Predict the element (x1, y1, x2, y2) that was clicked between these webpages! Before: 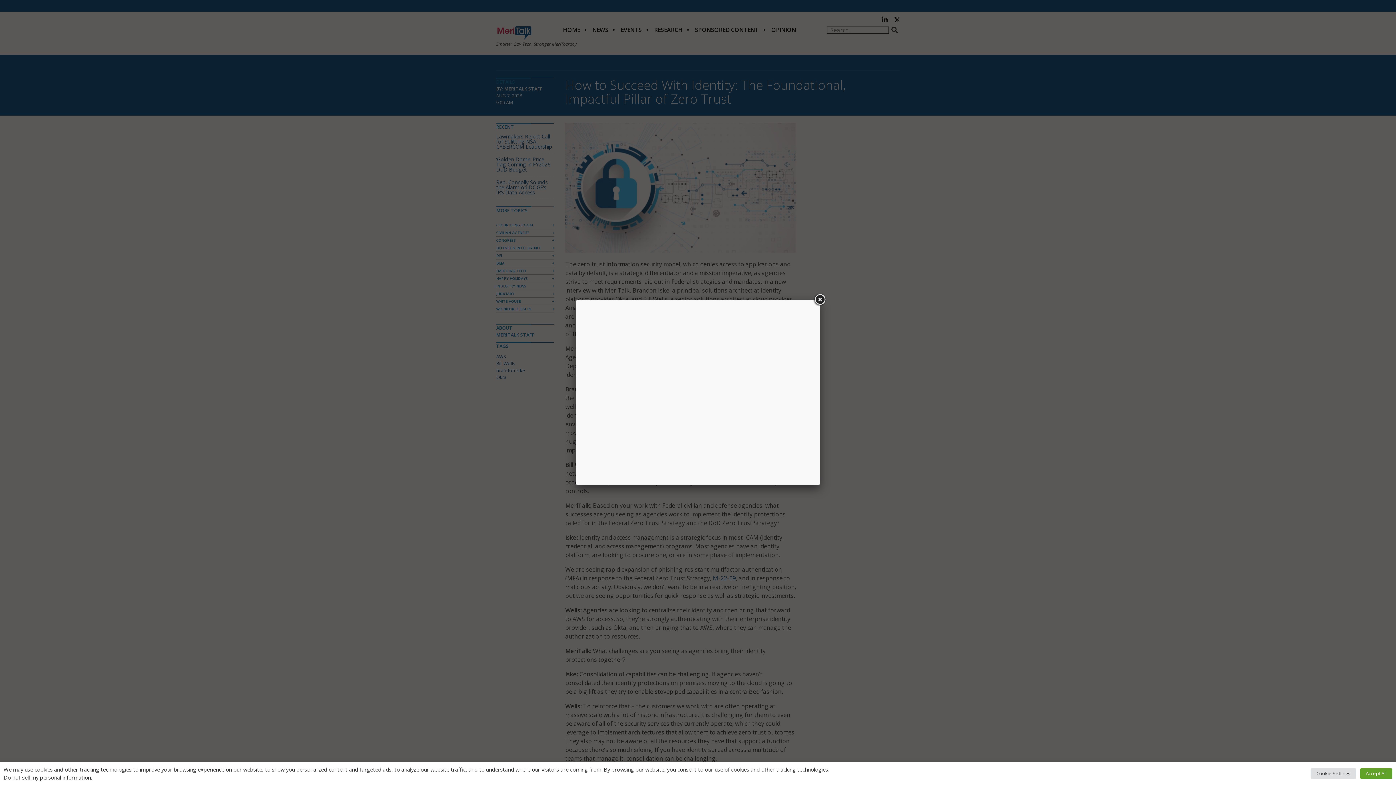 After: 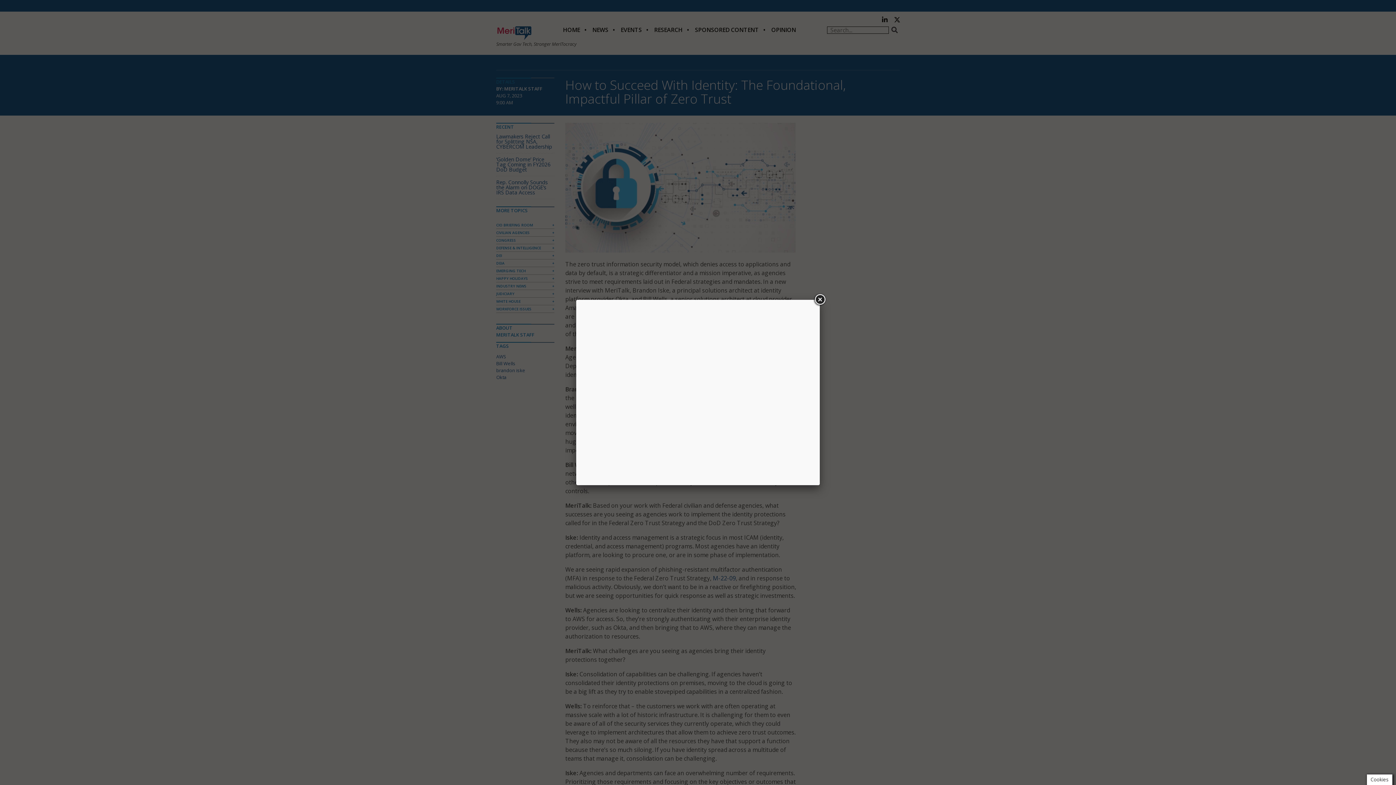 Action: bbox: (1360, 768, 1392, 779) label: Accept All